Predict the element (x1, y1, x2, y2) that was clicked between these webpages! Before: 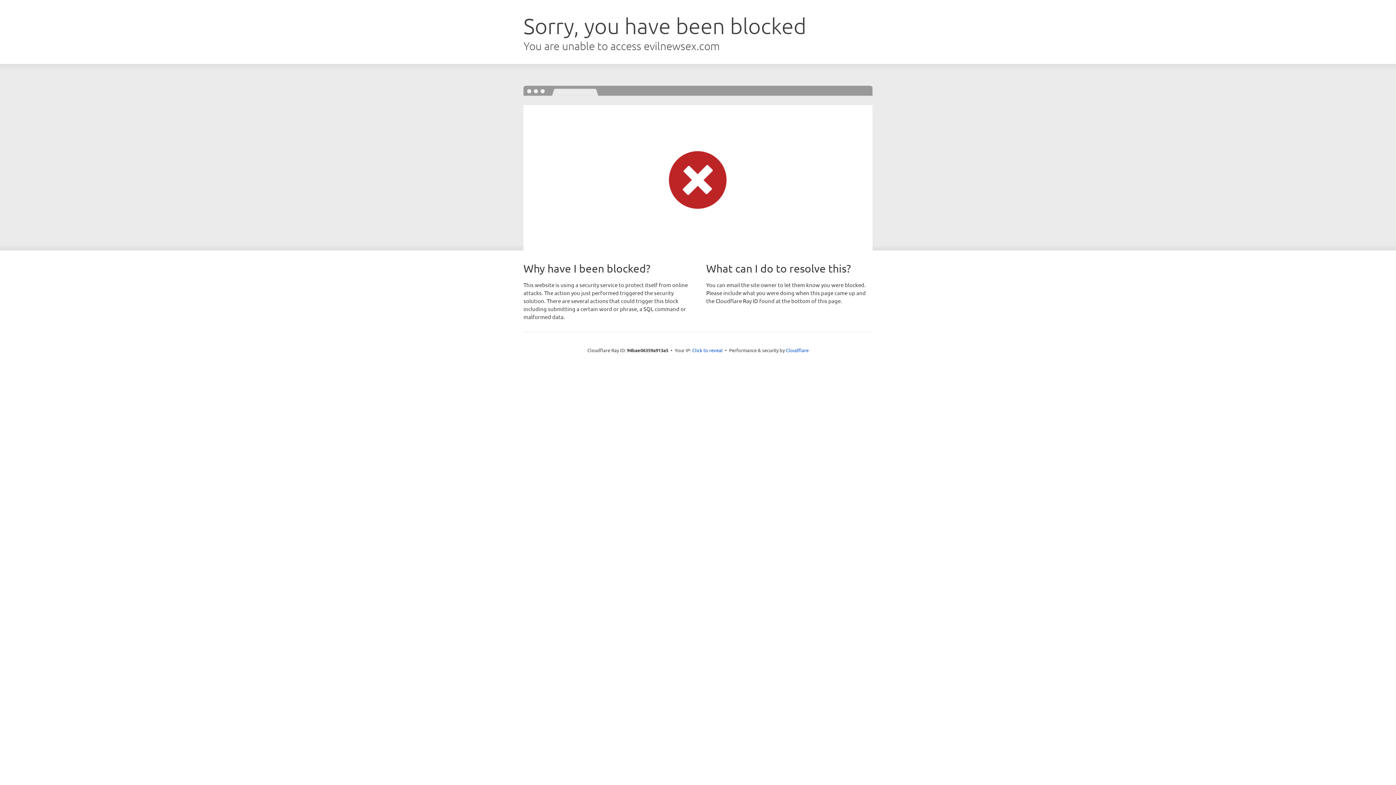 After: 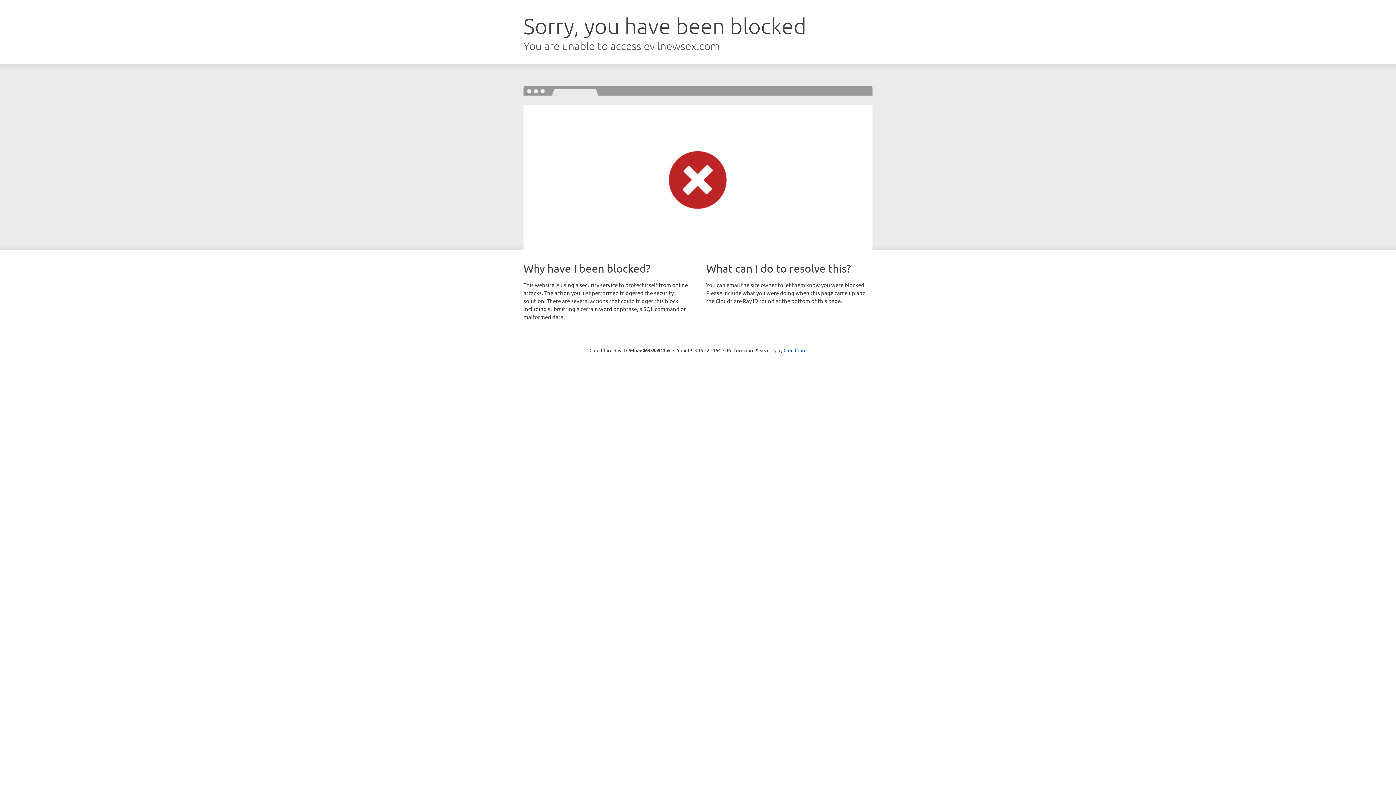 Action: label: Click to reveal bbox: (692, 346, 722, 353)